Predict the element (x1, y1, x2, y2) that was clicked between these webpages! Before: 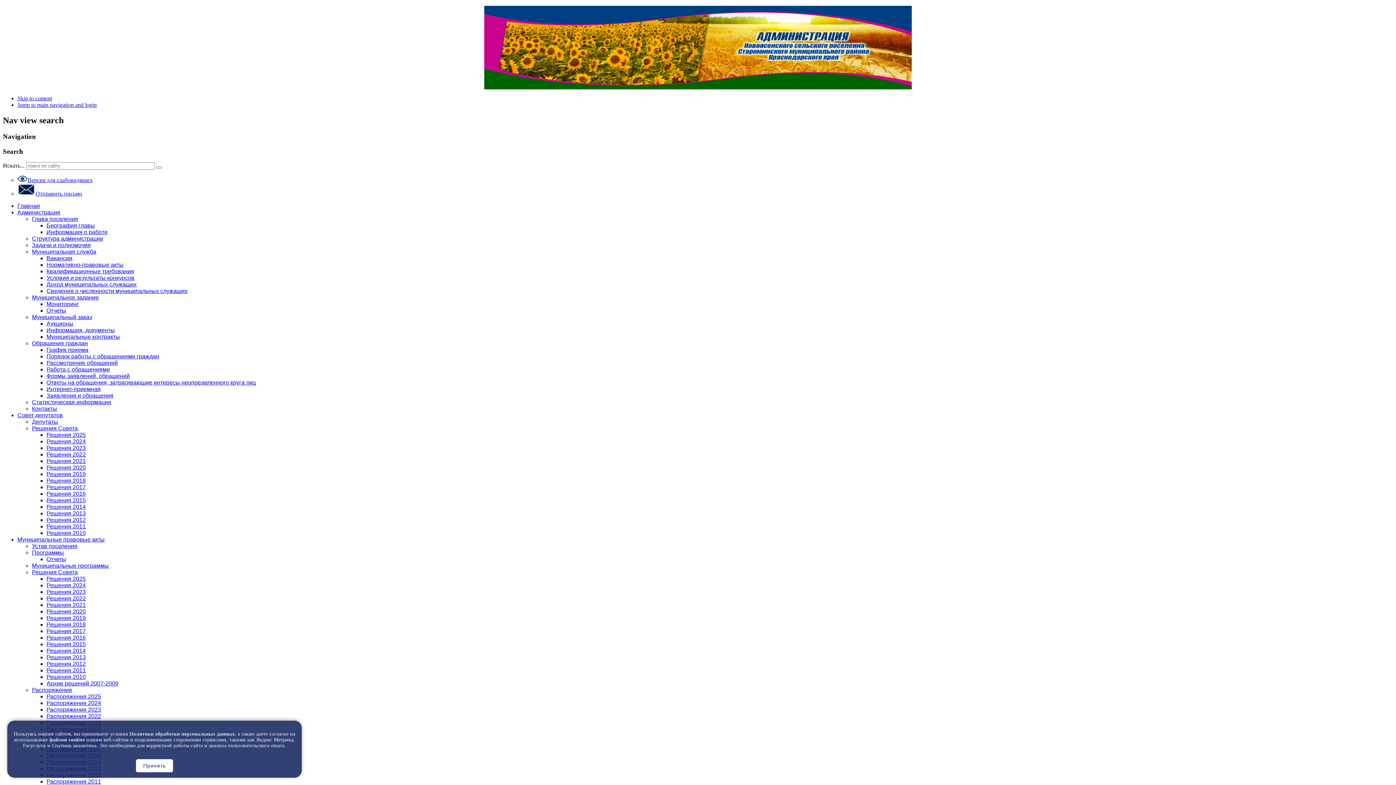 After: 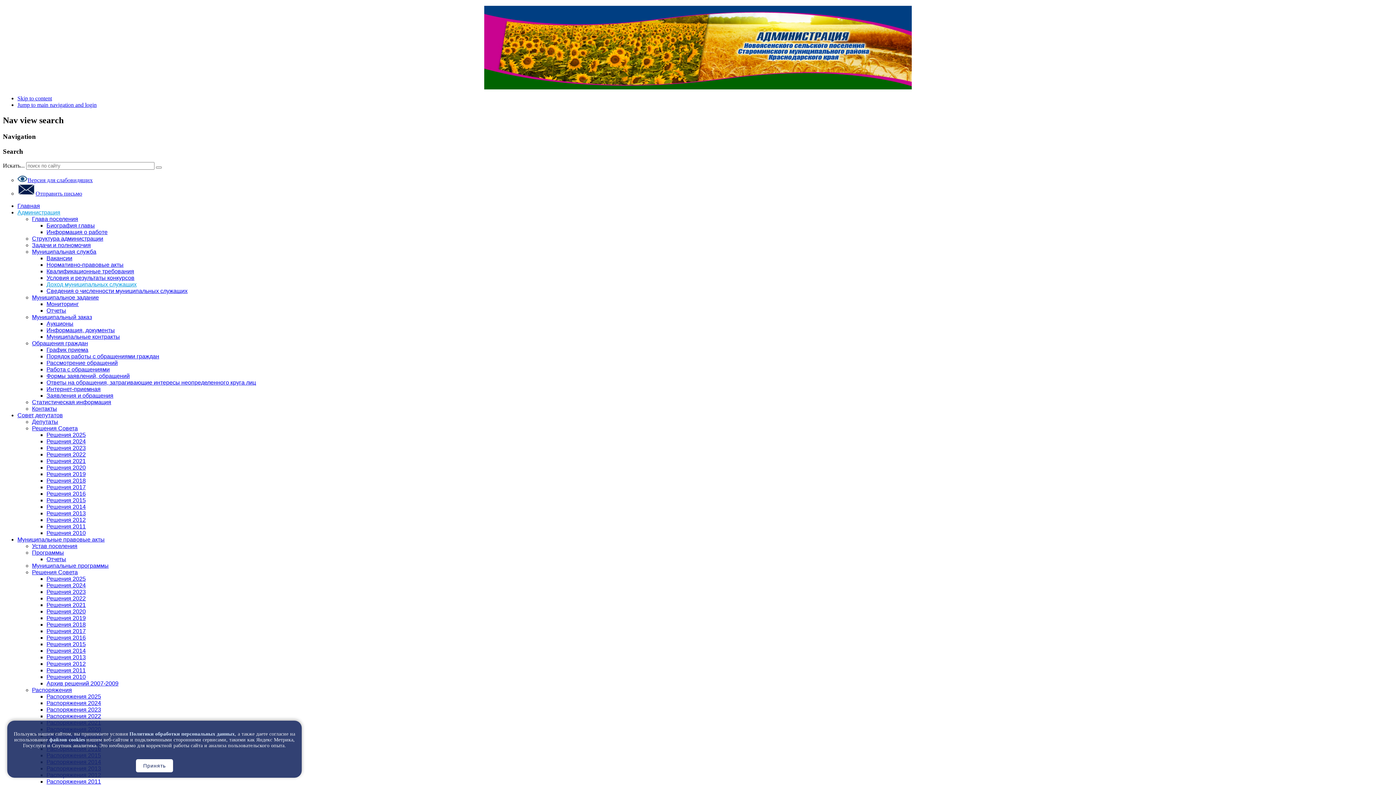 Action: bbox: (46, 281, 136, 287) label: Доход муниципальных служащих